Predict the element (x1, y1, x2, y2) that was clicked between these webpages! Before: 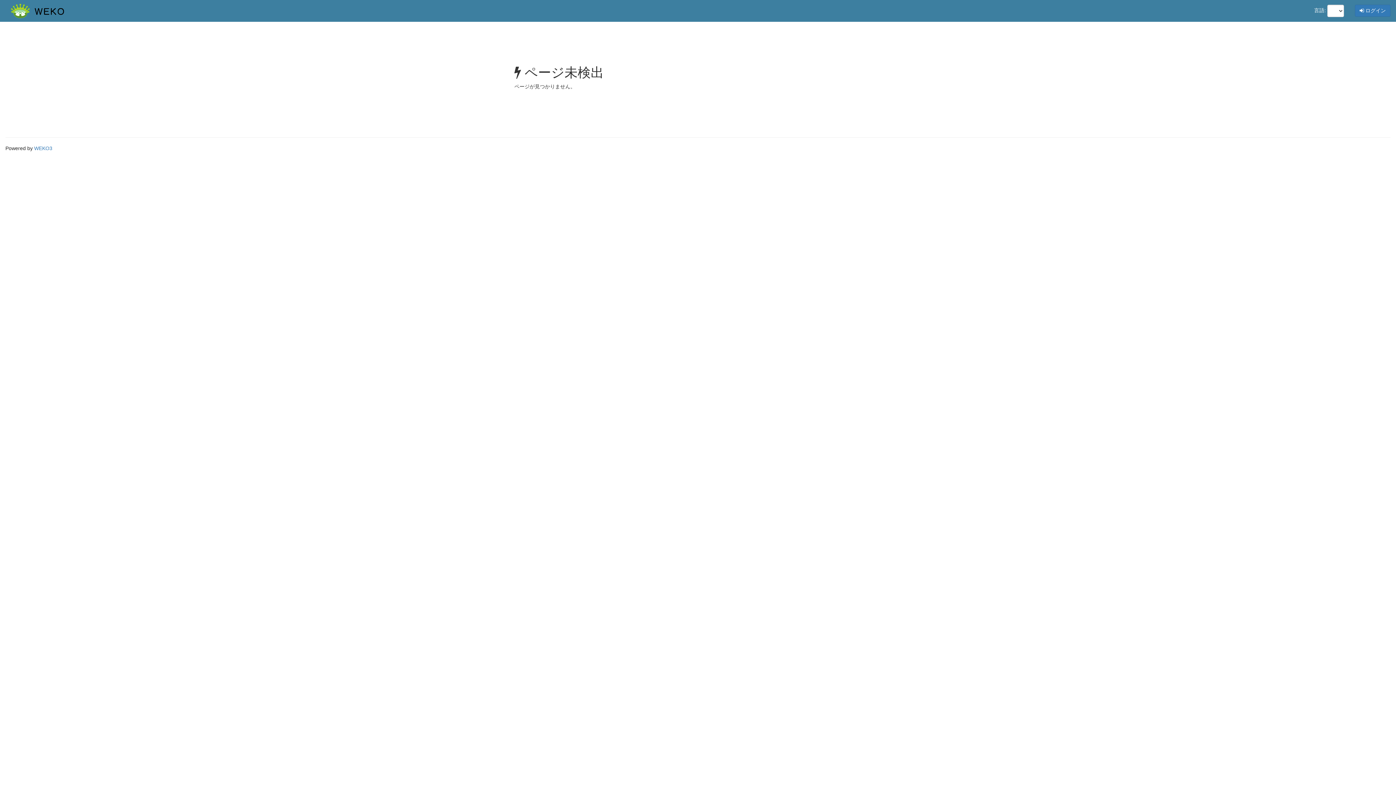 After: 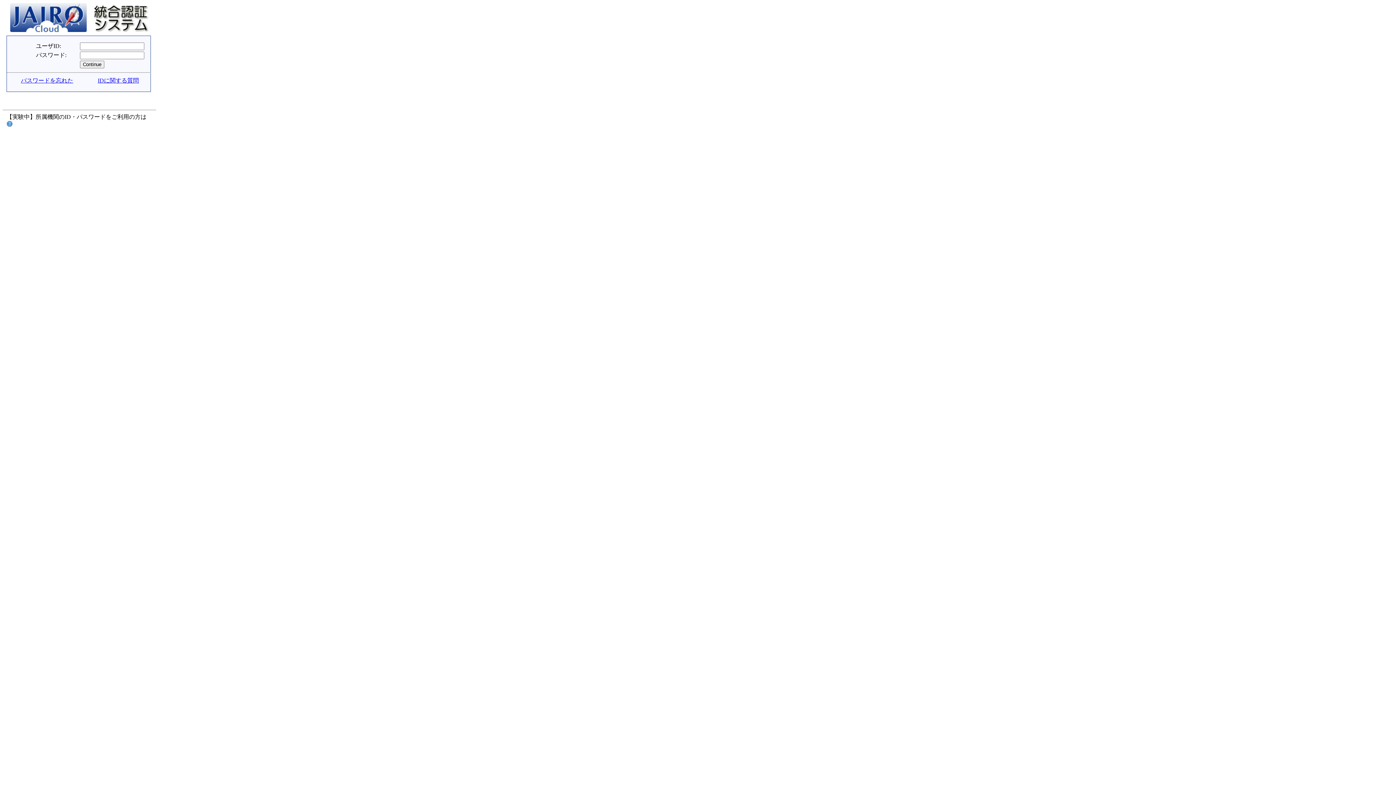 Action: label:  ログイン bbox: (1355, 4, 1390, 16)